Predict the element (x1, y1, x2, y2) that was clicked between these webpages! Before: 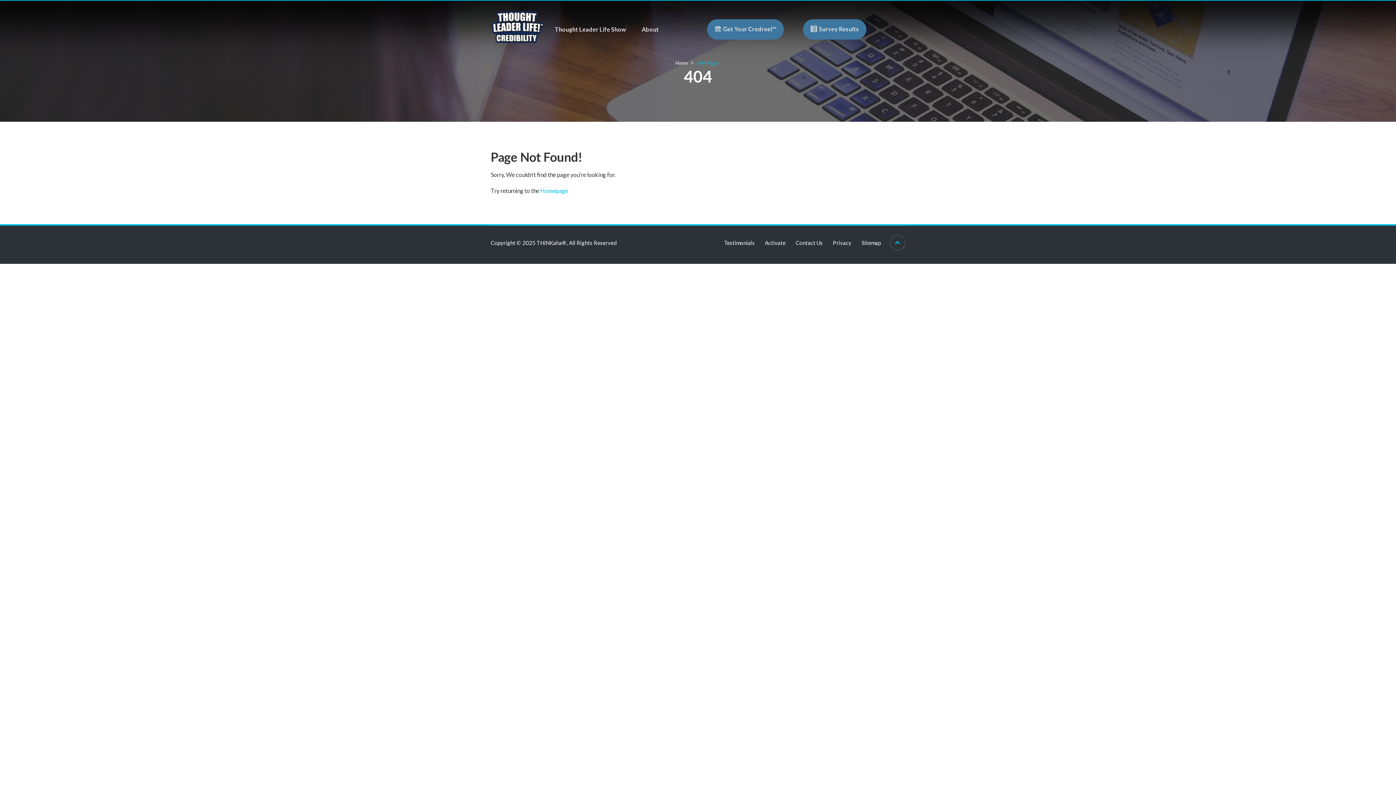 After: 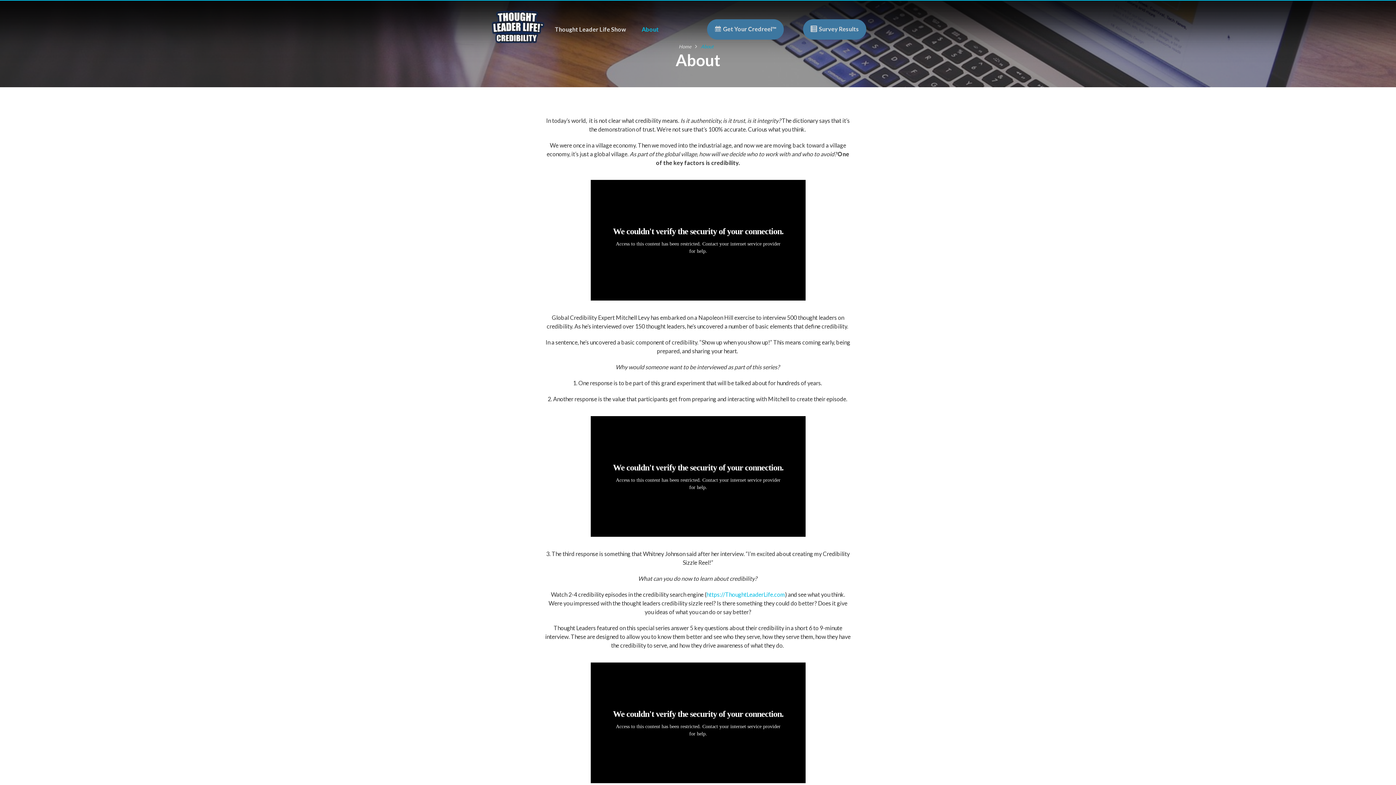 Action: bbox: (634, 19, 666, 39) label: About